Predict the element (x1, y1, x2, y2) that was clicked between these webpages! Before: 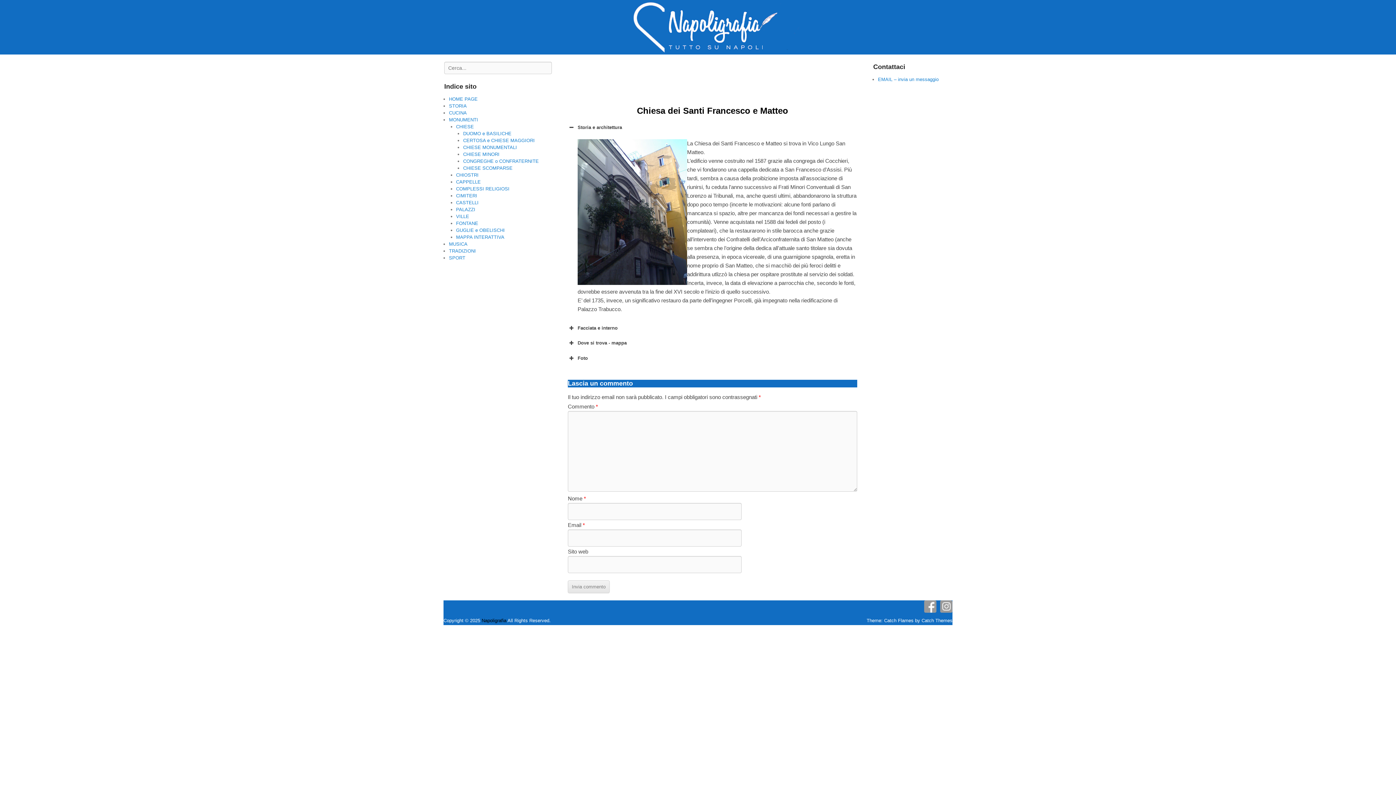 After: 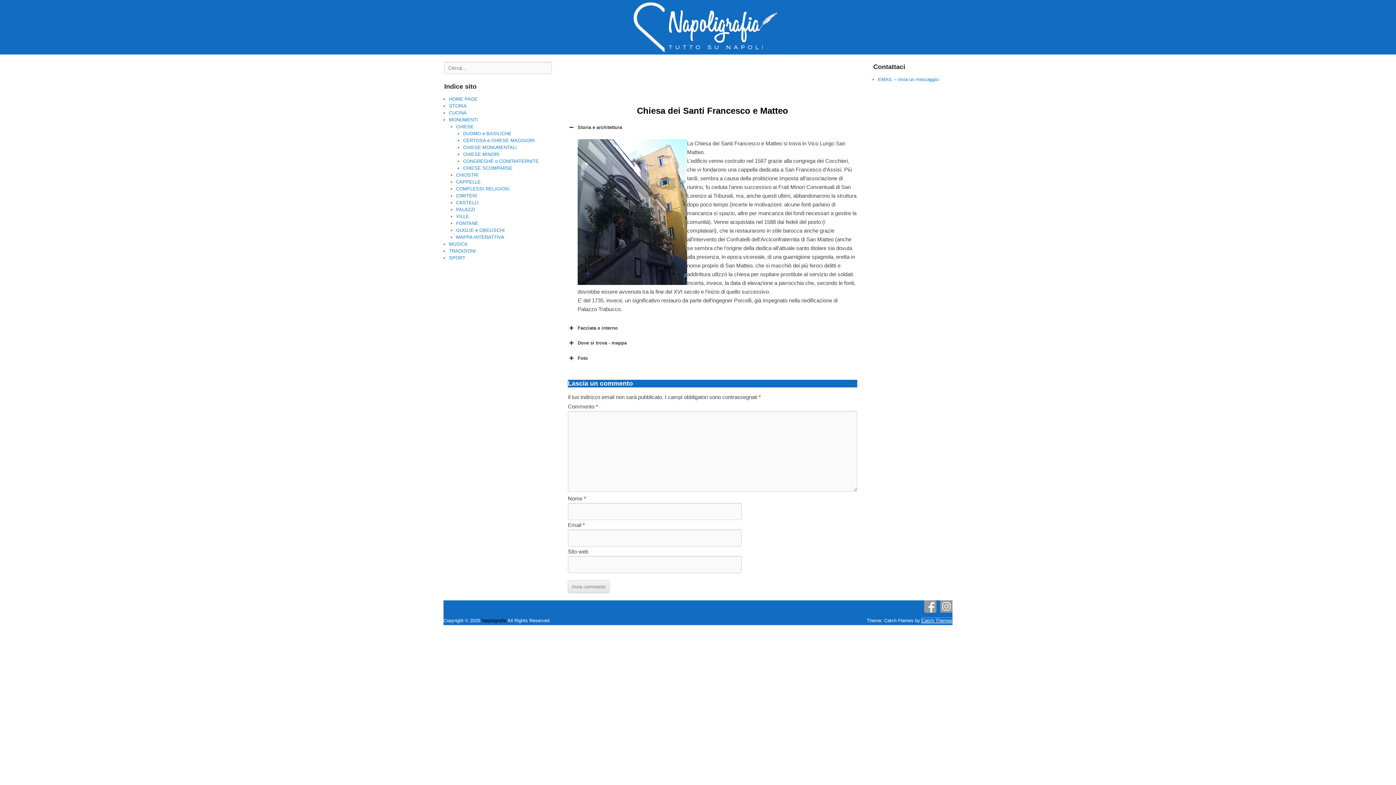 Action: bbox: (921, 618, 952, 623) label: Catch Themes